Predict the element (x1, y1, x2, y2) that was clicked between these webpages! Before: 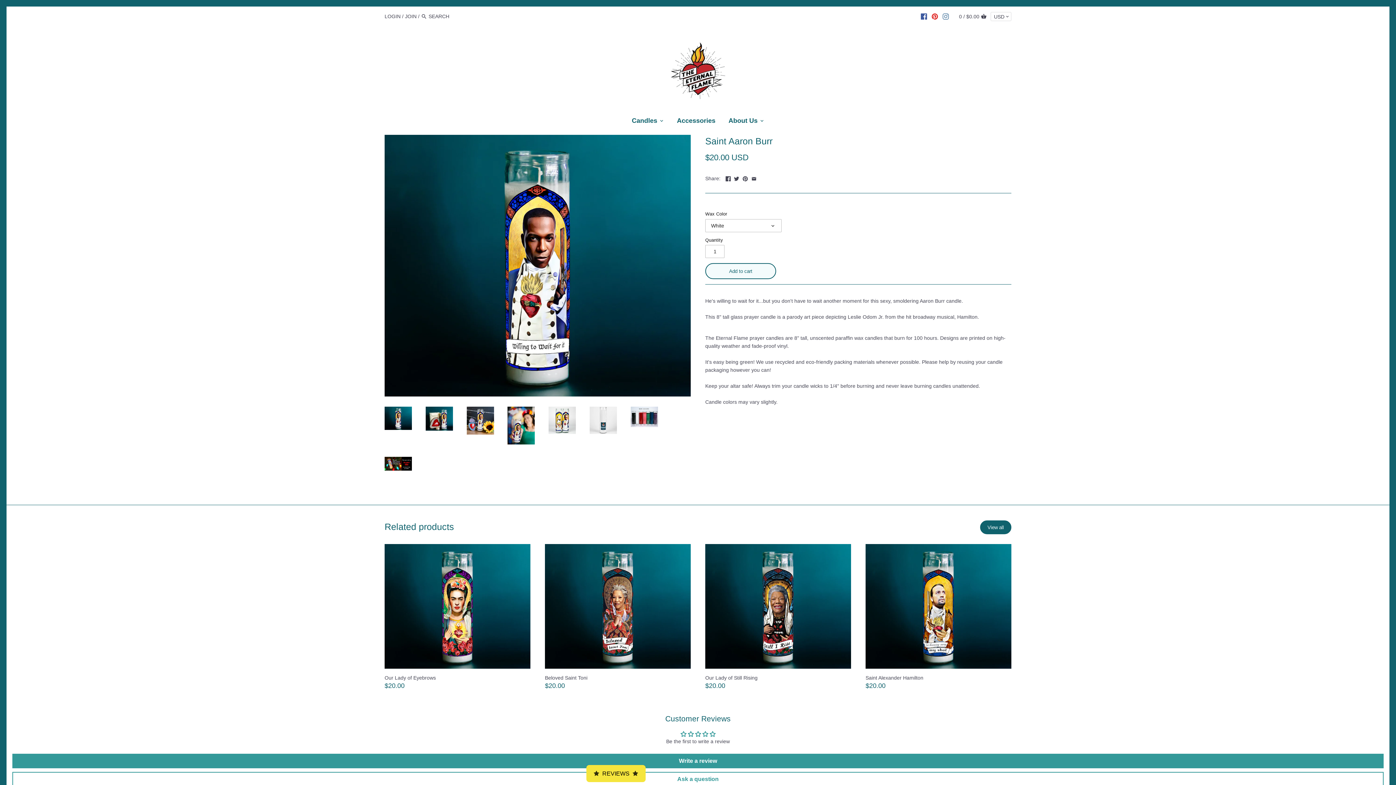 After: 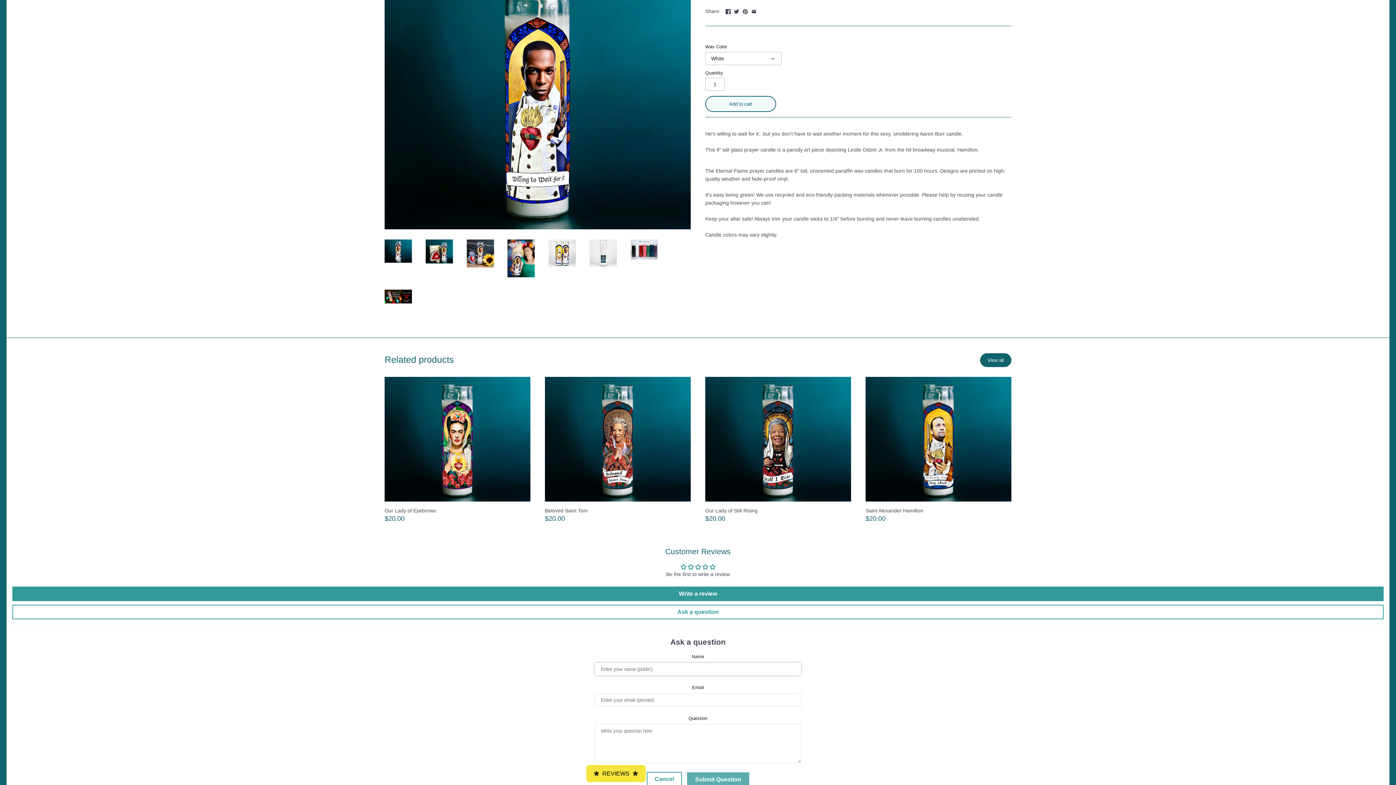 Action: label: Ask a question bbox: (12, 772, 1384, 787)